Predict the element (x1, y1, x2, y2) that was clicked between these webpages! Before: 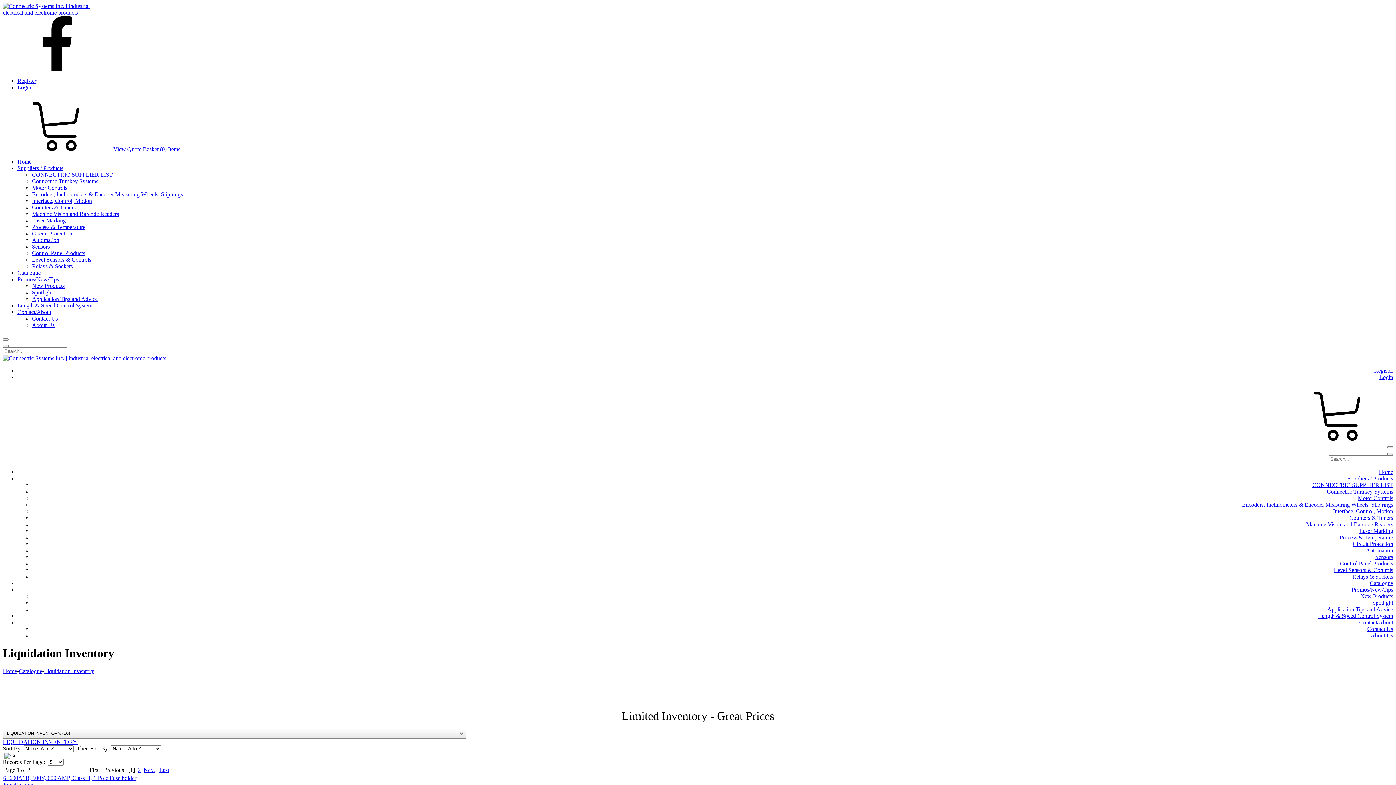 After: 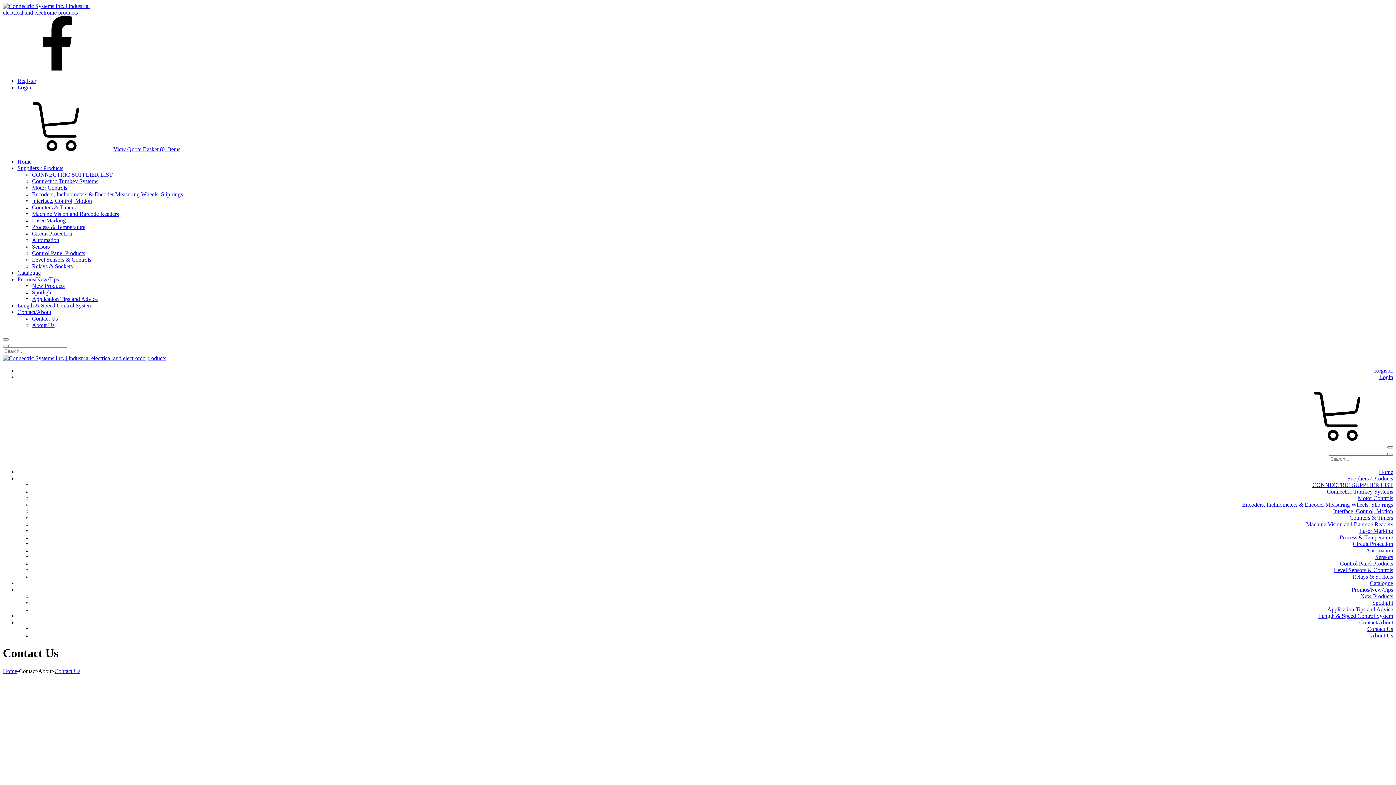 Action: label: Contact Us bbox: (1367, 626, 1393, 632)